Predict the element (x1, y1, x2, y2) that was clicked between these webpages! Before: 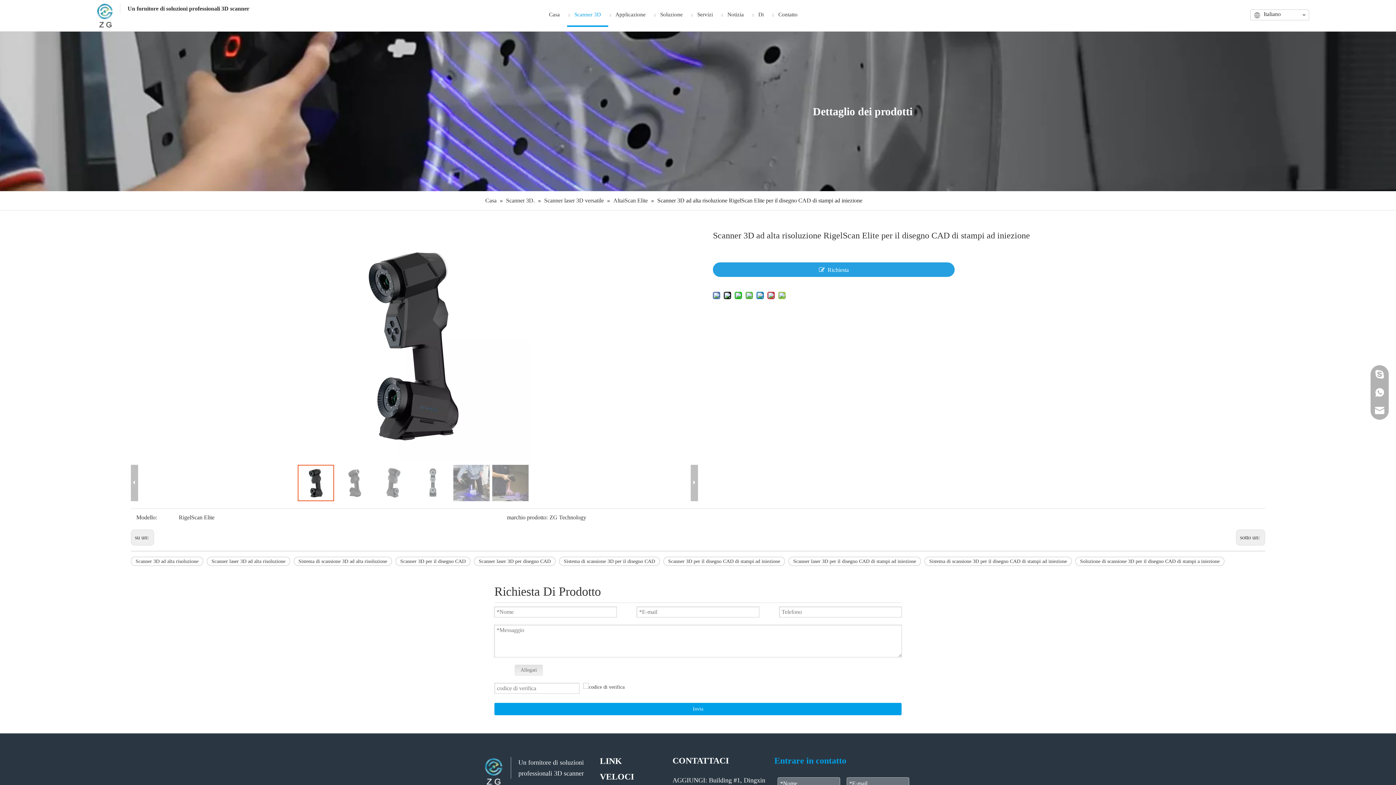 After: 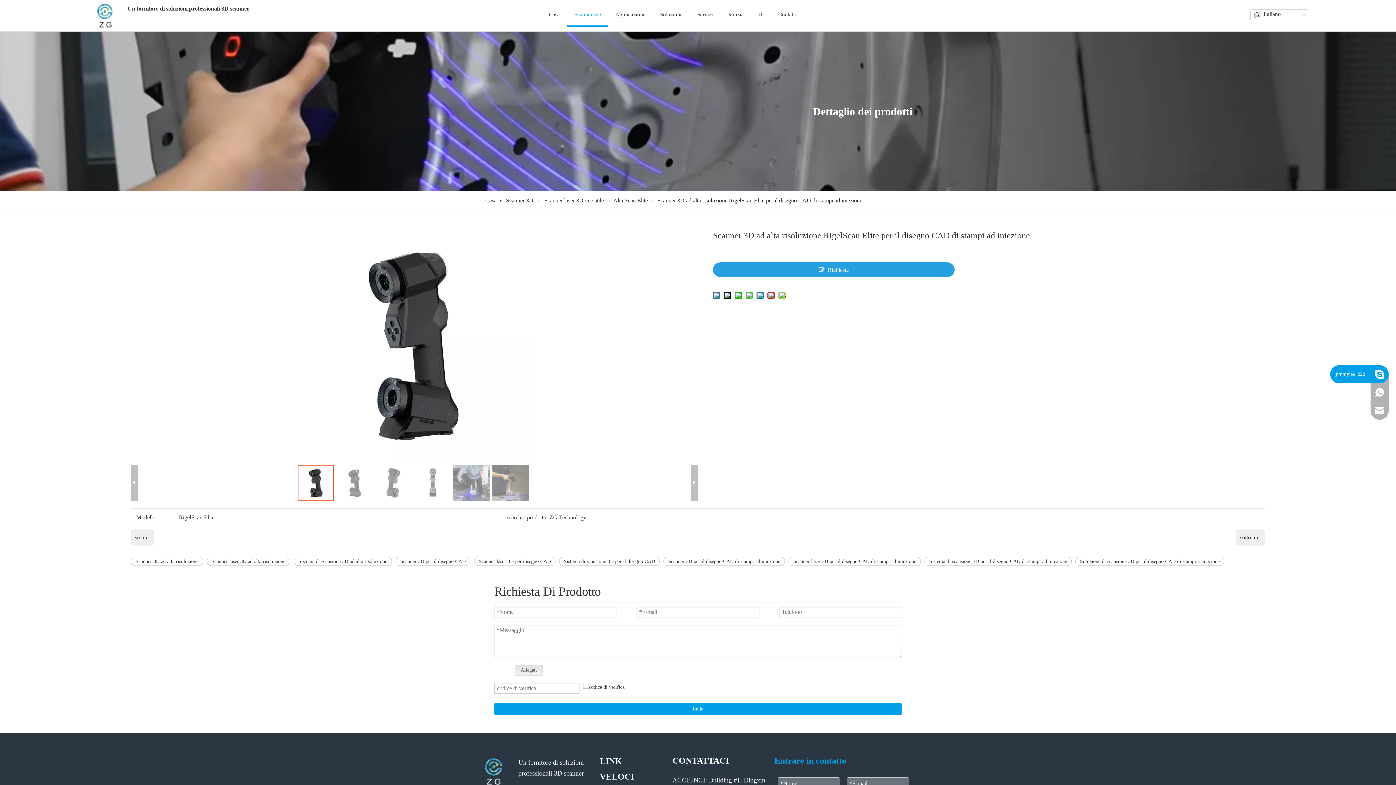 Action: bbox: (1370, 365, 1389, 383)